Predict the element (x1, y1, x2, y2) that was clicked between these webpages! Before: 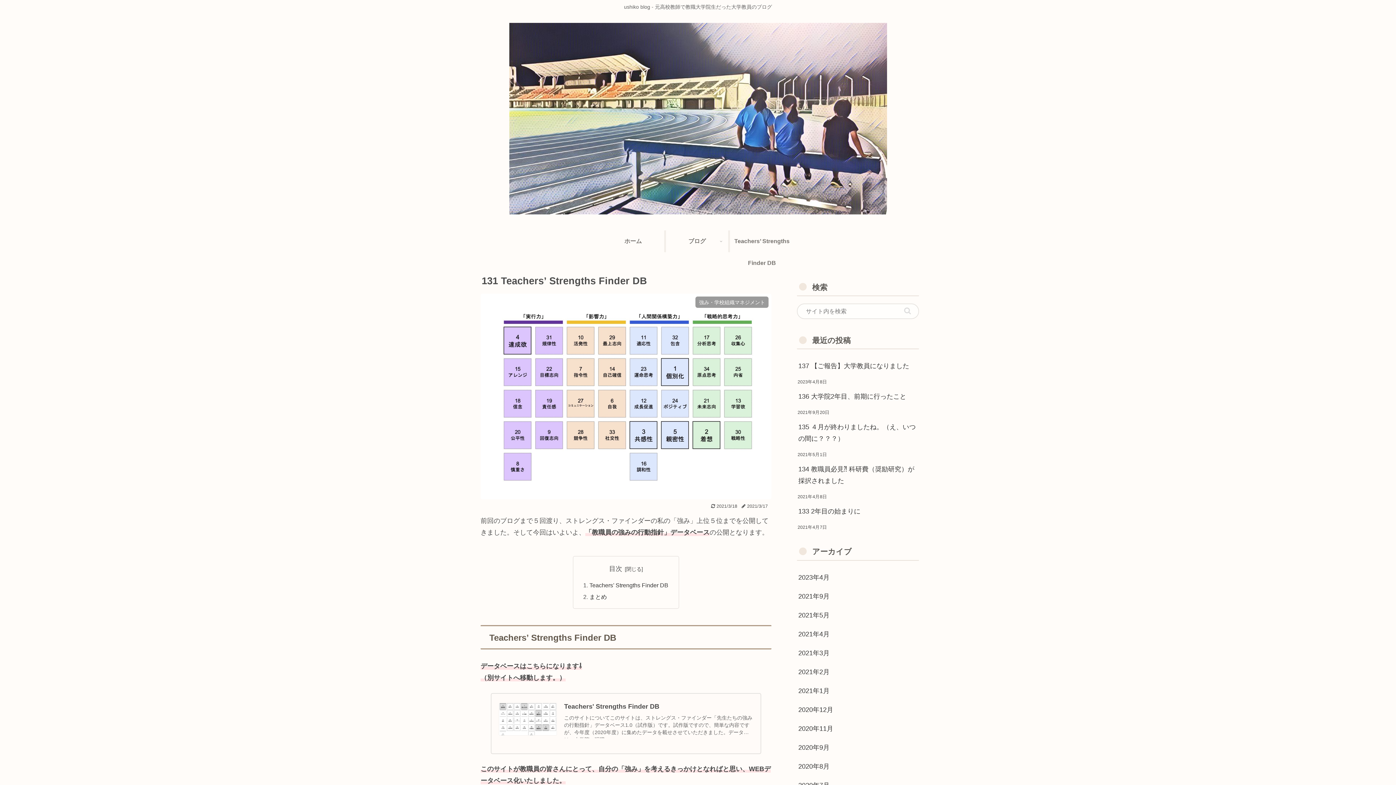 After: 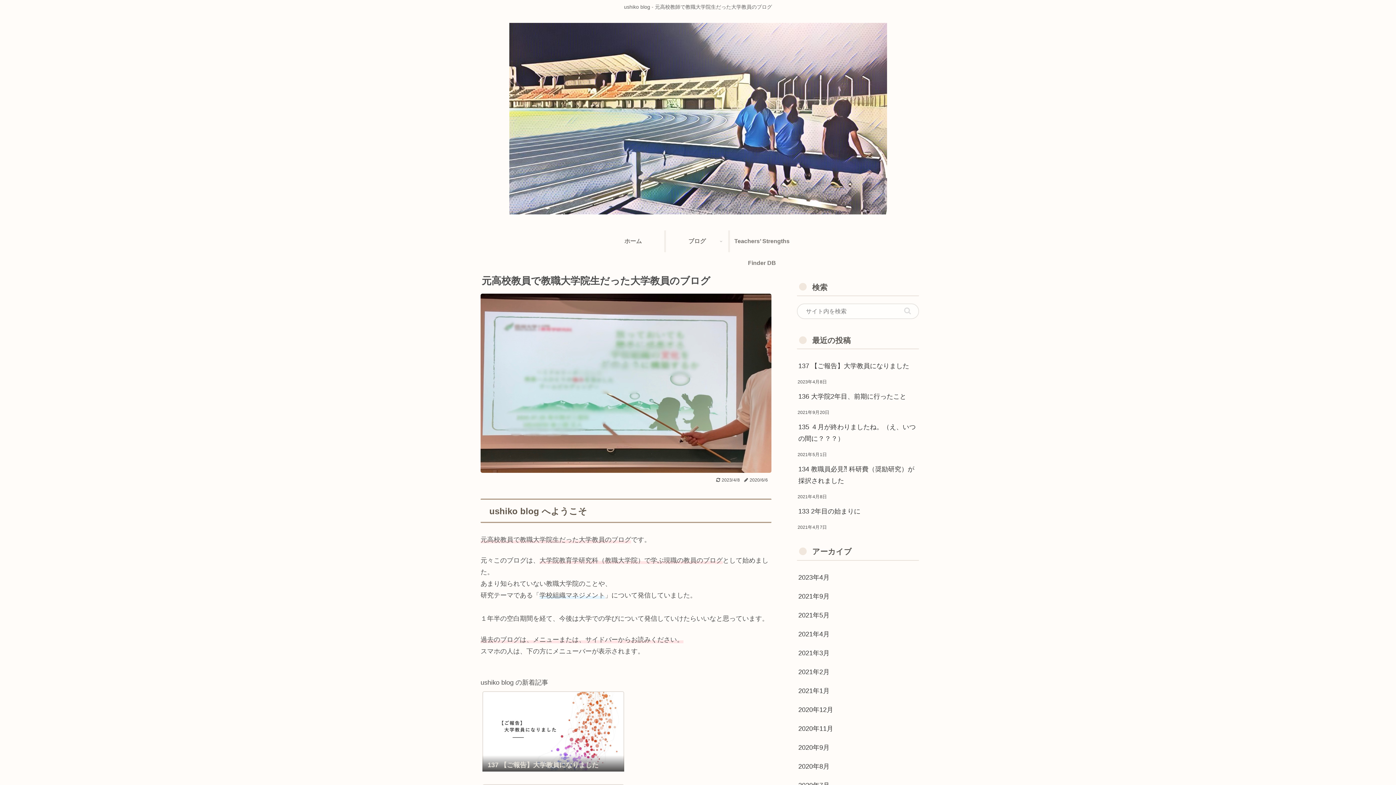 Action: bbox: (602, 230, 666, 252) label: ホーム